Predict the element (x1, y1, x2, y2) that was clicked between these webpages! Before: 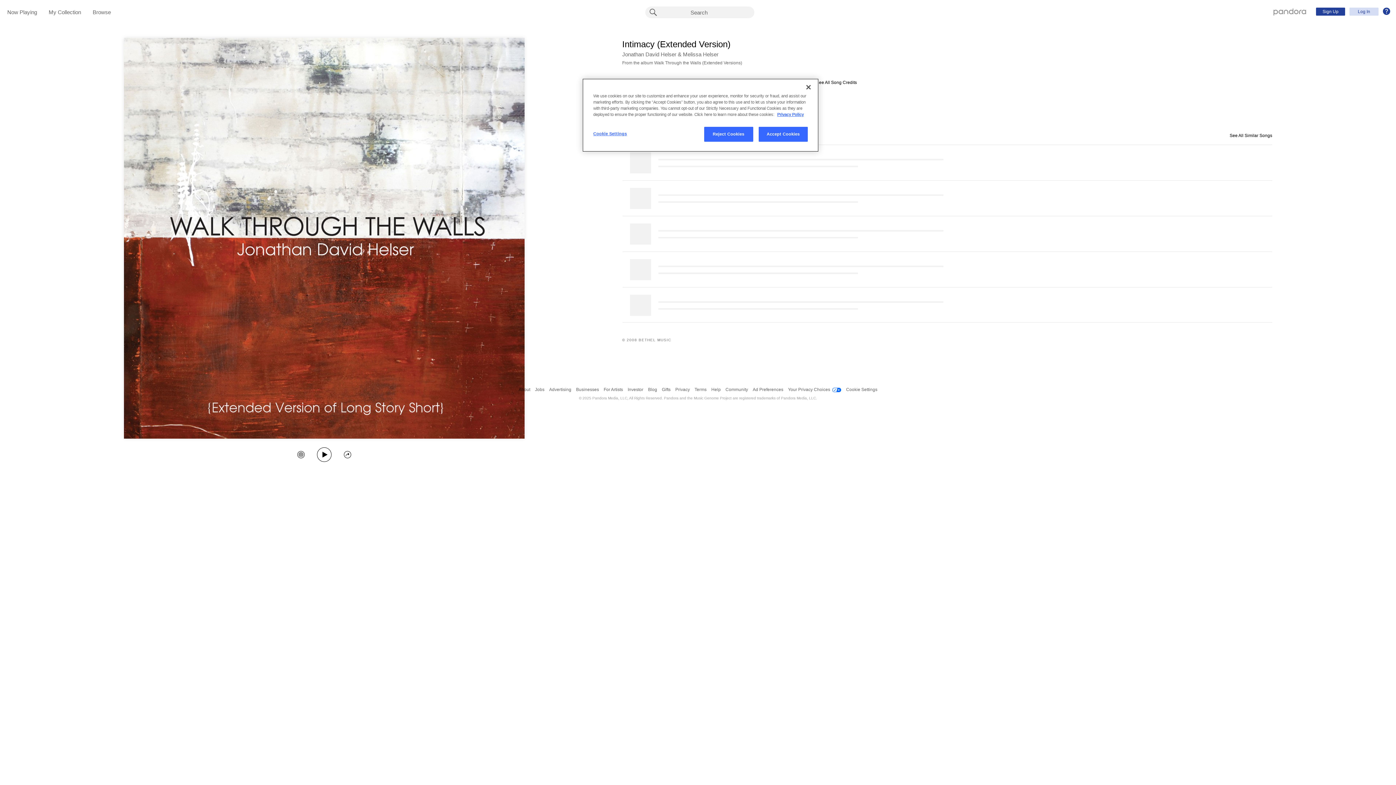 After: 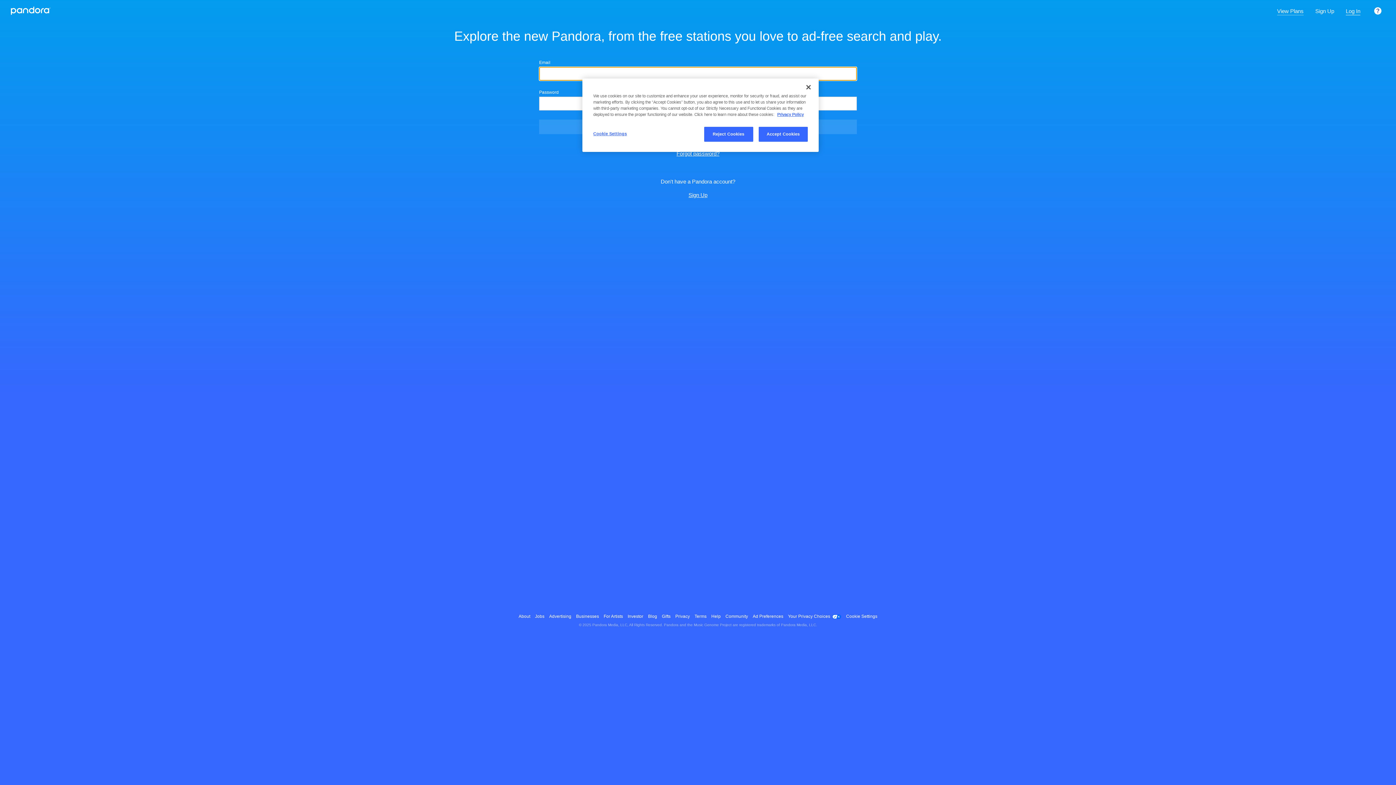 Action: bbox: (1273, 8, 1306, 14) label: Pandora - Home